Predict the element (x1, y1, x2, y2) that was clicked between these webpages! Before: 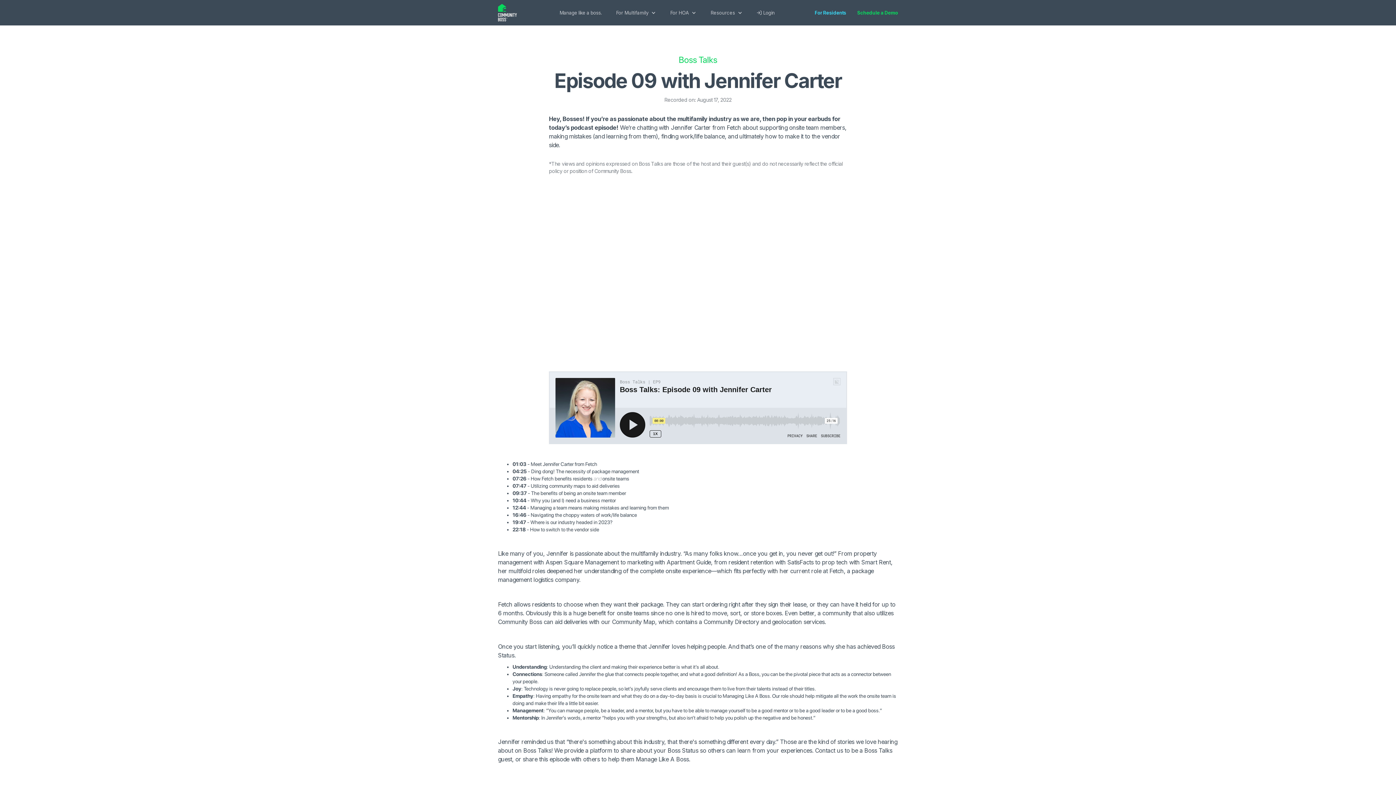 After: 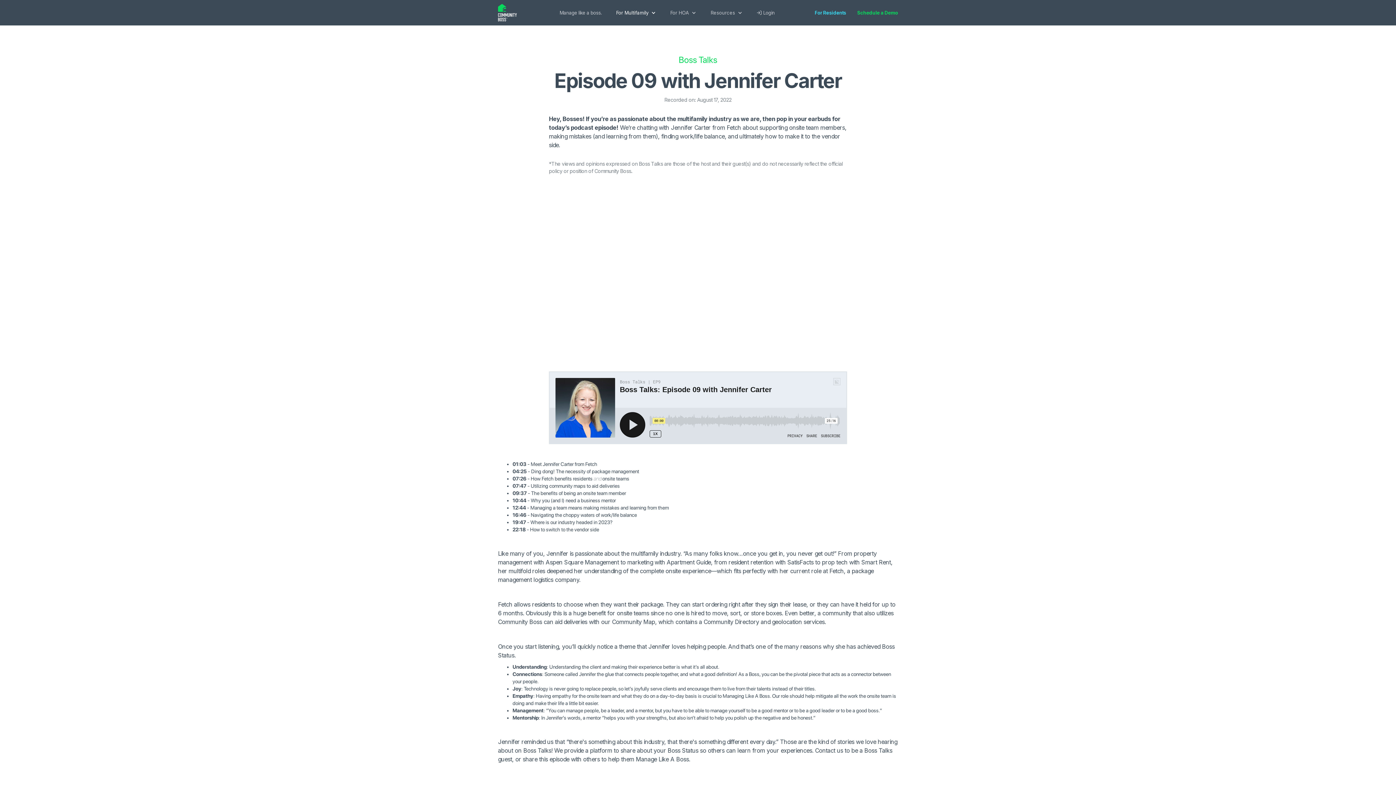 Action: bbox: (609, 0, 663, 25) label: For Multifamily